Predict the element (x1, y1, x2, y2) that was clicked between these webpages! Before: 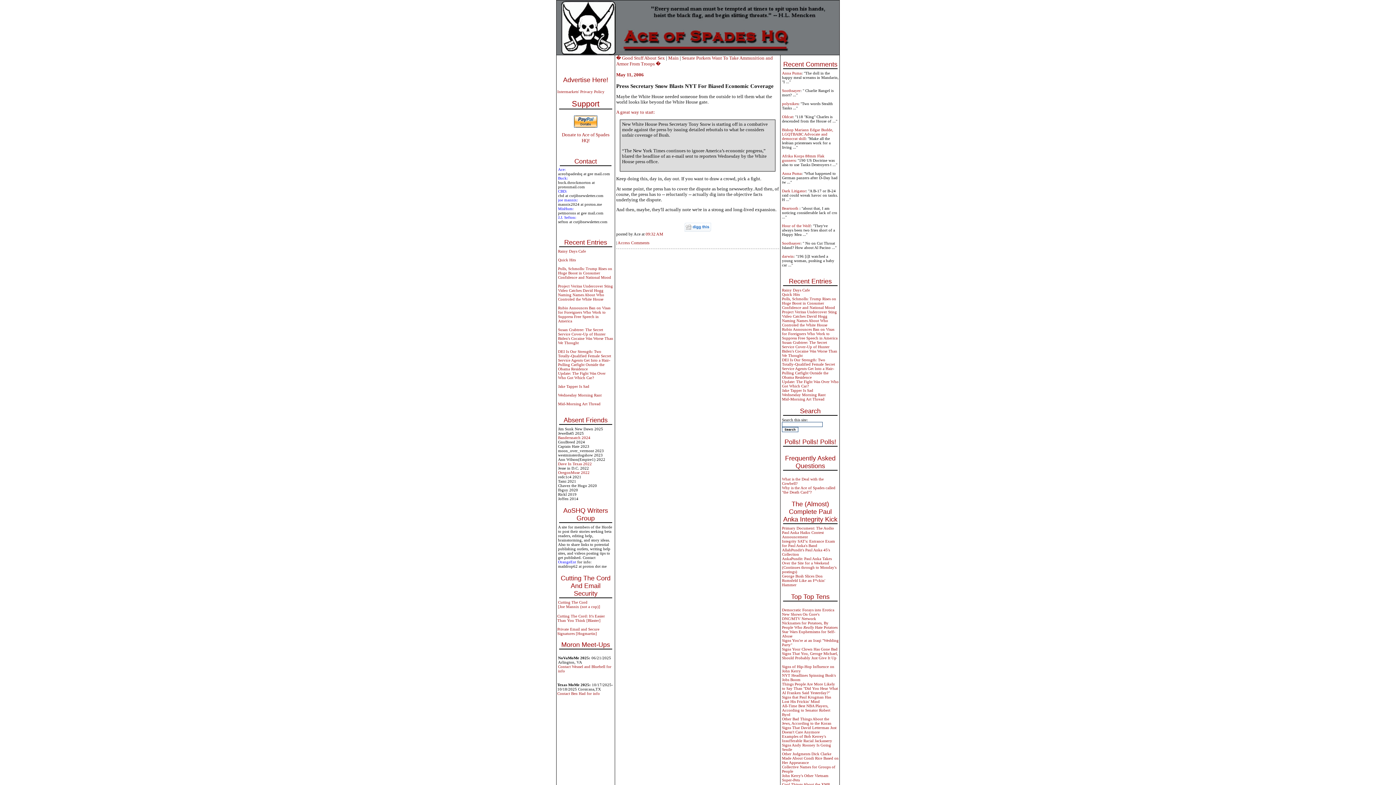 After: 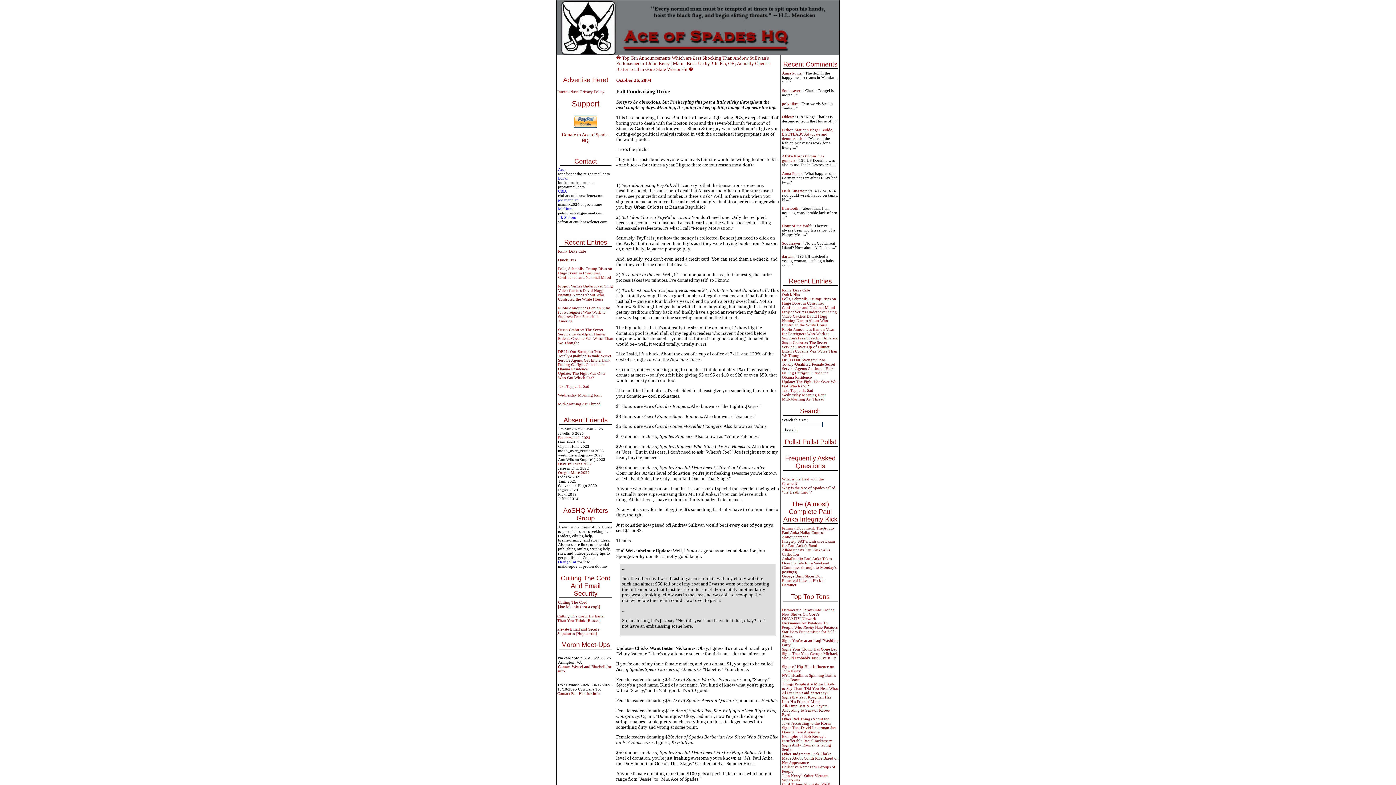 Action: label: Donate to Ace of Spades HQ! bbox: (562, 132, 609, 142)